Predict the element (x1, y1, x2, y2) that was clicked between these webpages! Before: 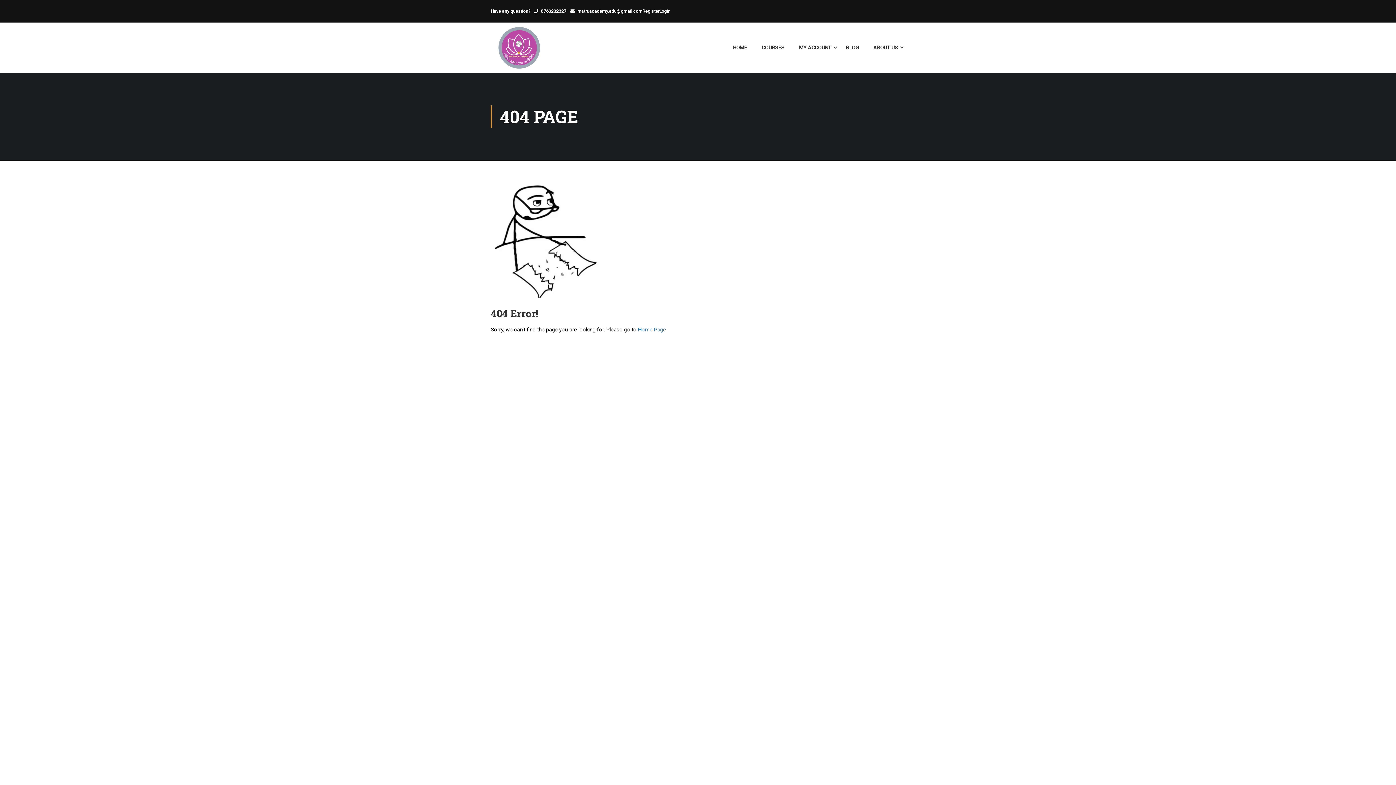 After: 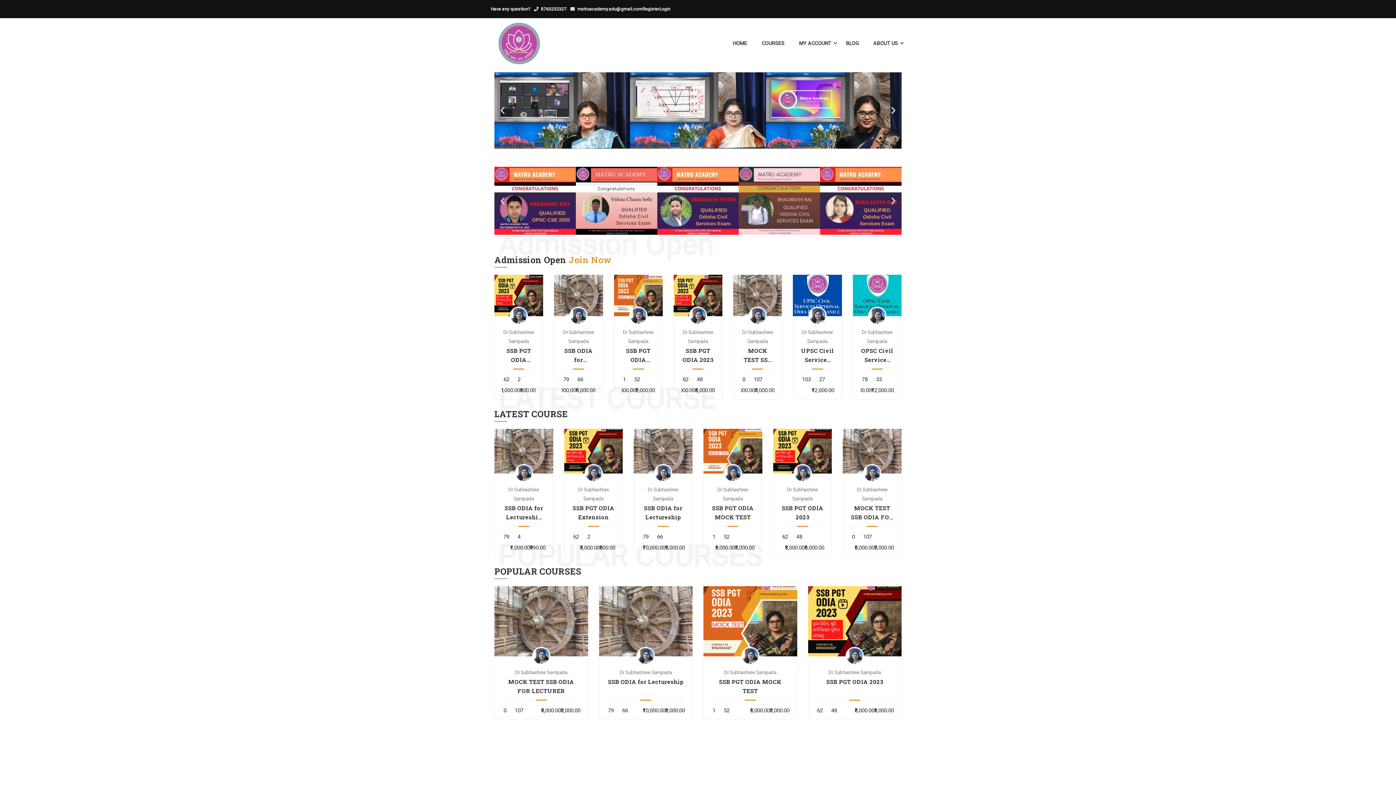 Action: bbox: (490, 26, 546, 69)